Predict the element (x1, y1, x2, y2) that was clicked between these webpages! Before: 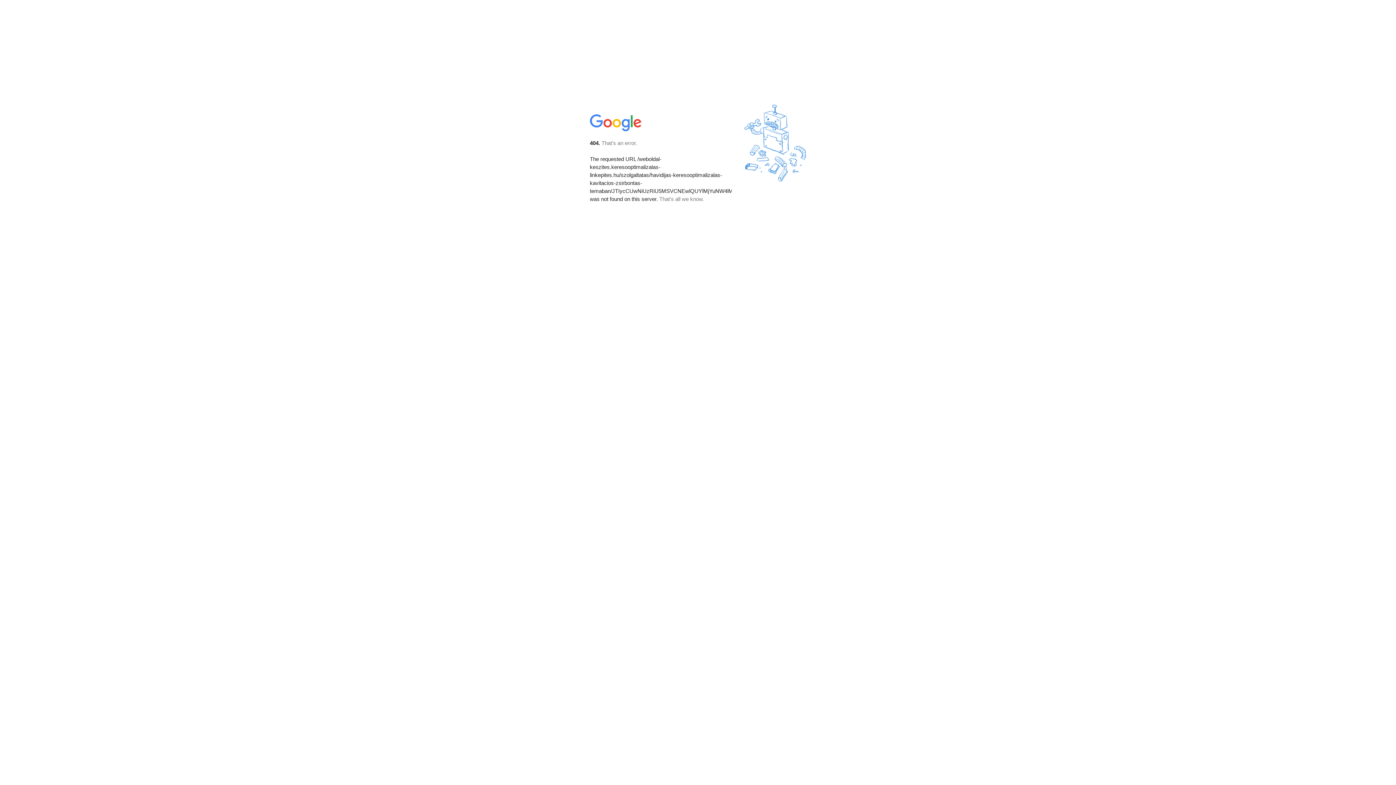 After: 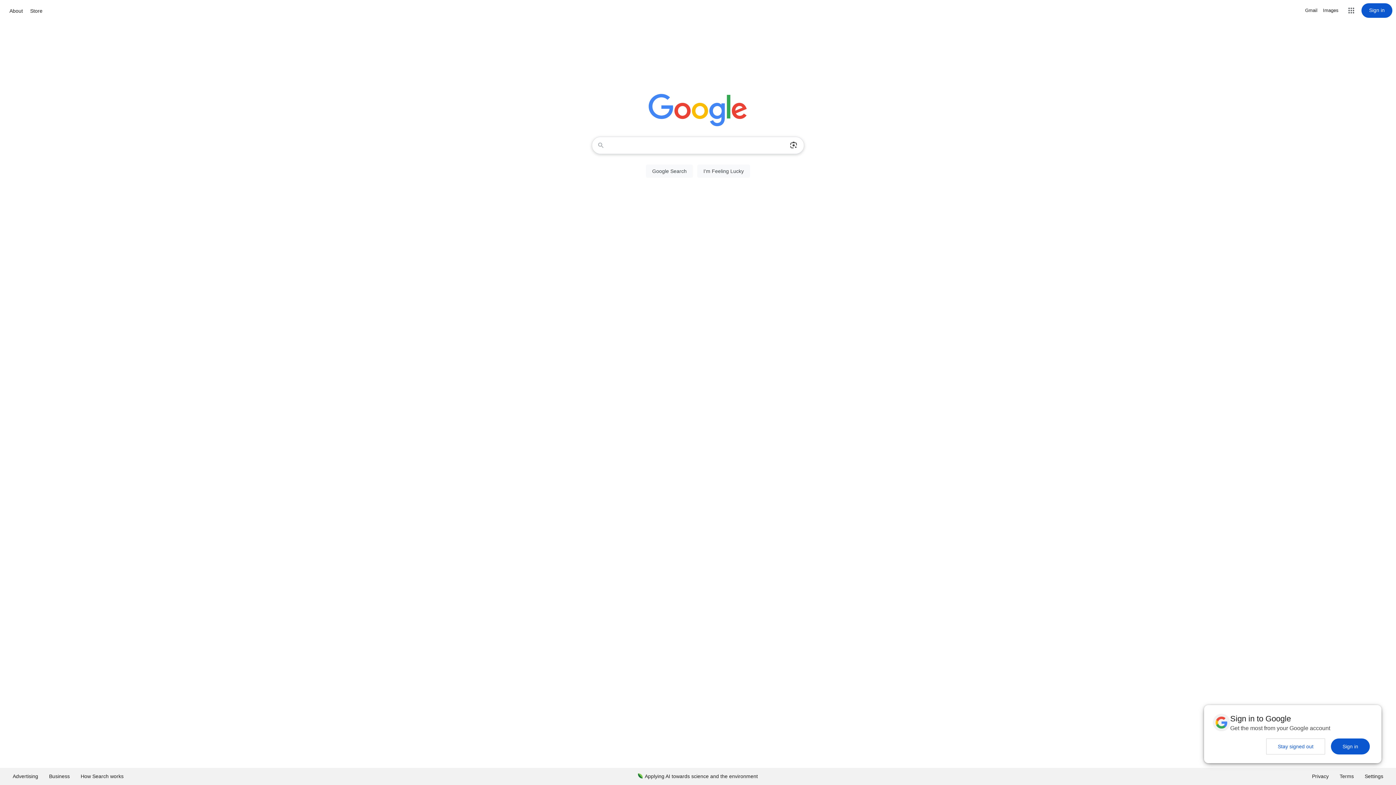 Action: bbox: (590, 127, 642, 134)